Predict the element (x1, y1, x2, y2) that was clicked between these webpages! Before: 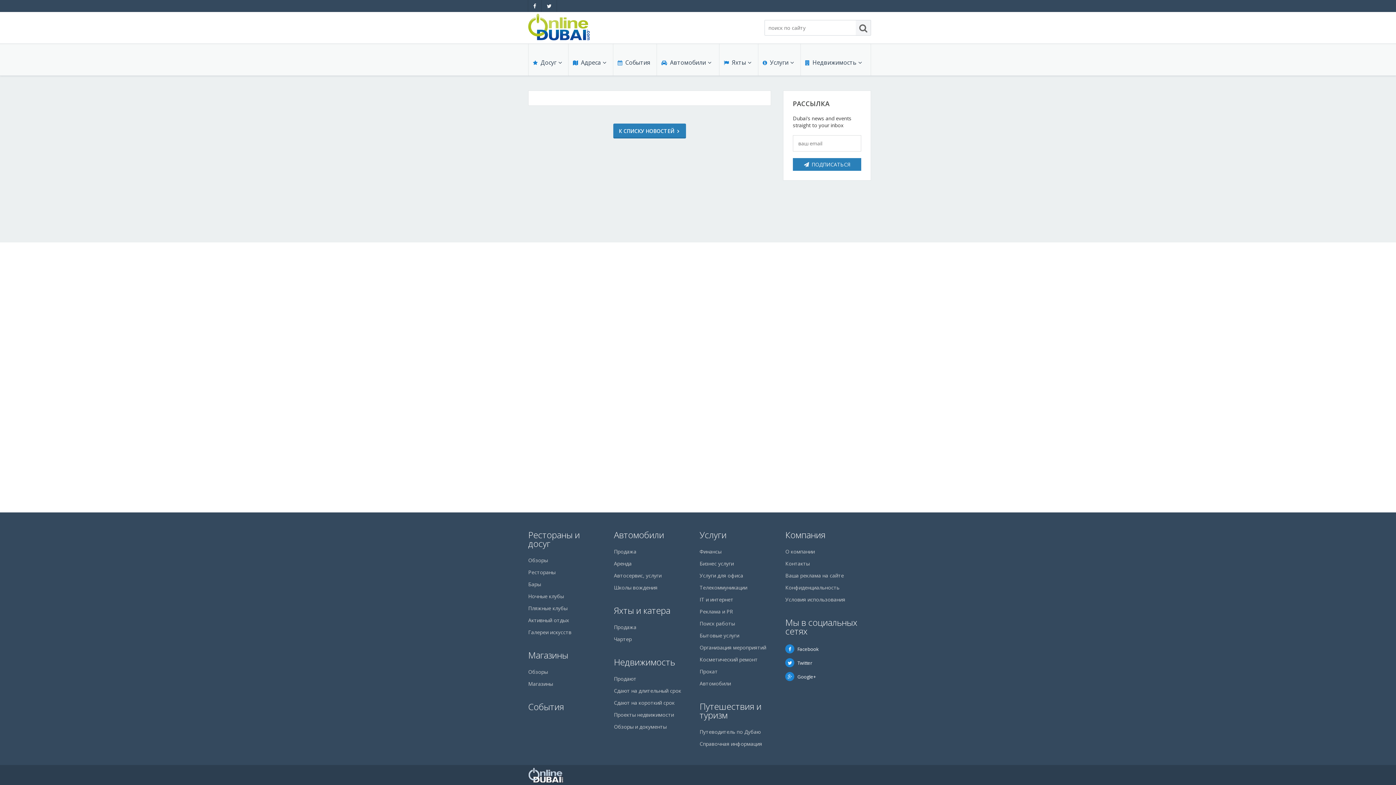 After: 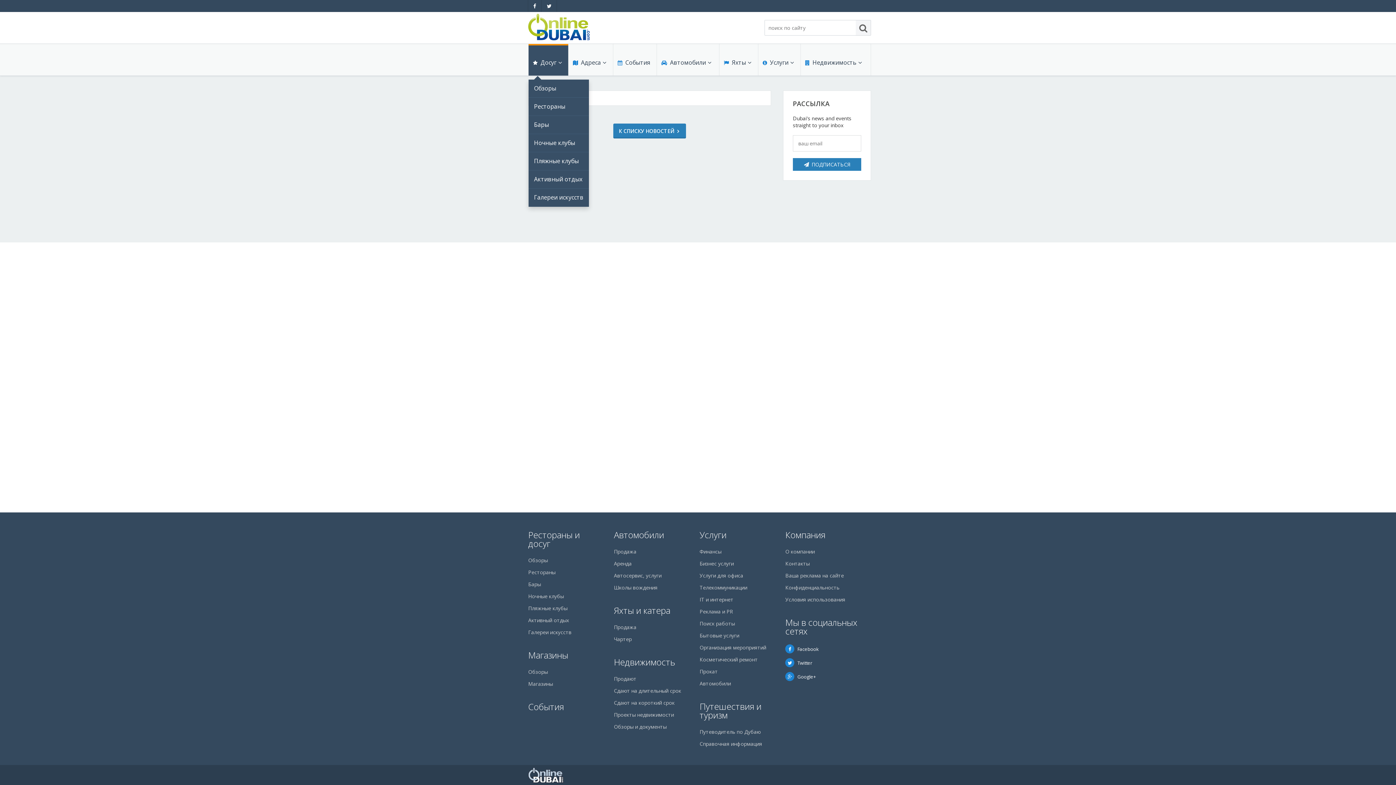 Action: bbox: (528, 44, 566, 70) label: Досуг